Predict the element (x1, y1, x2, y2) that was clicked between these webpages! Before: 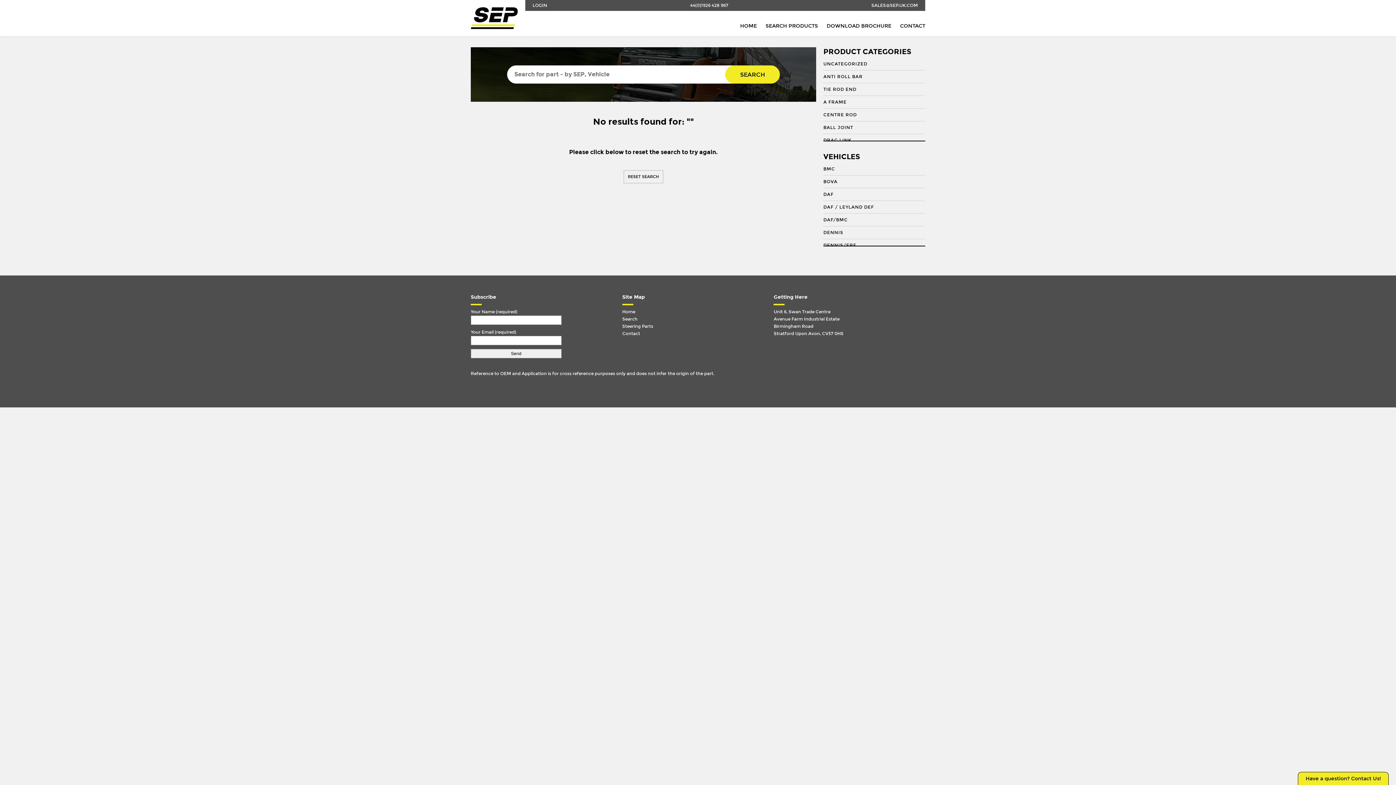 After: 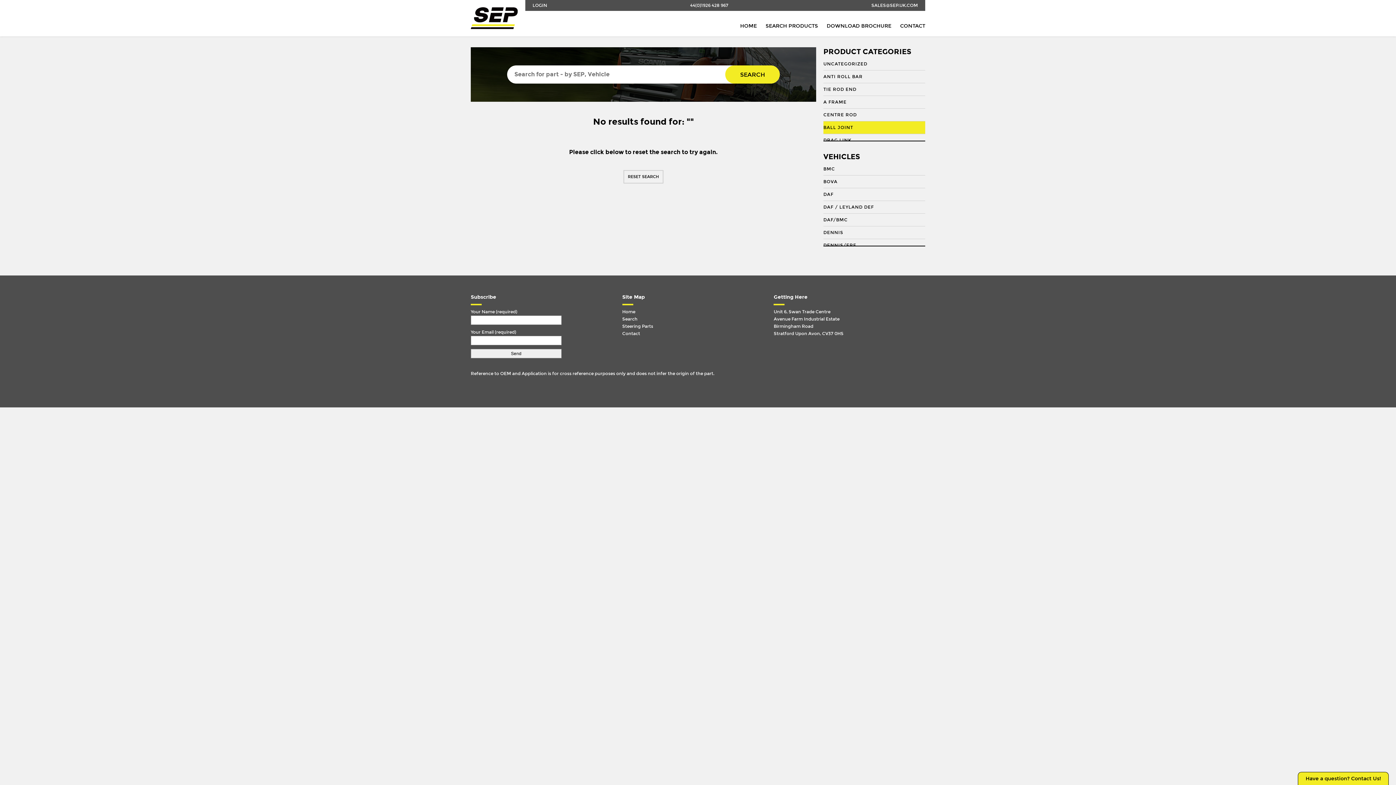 Action: label: BALL JOINT bbox: (823, 121, 925, 134)